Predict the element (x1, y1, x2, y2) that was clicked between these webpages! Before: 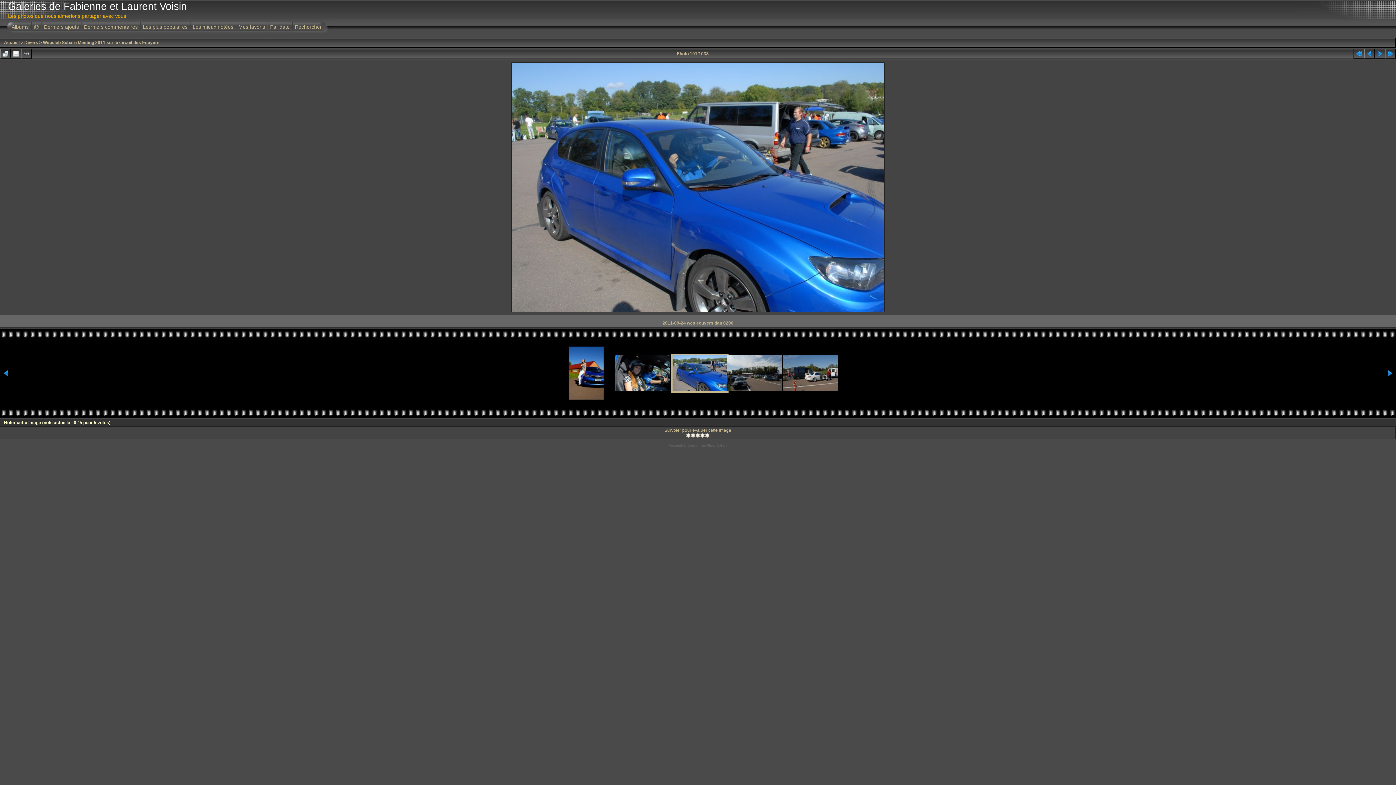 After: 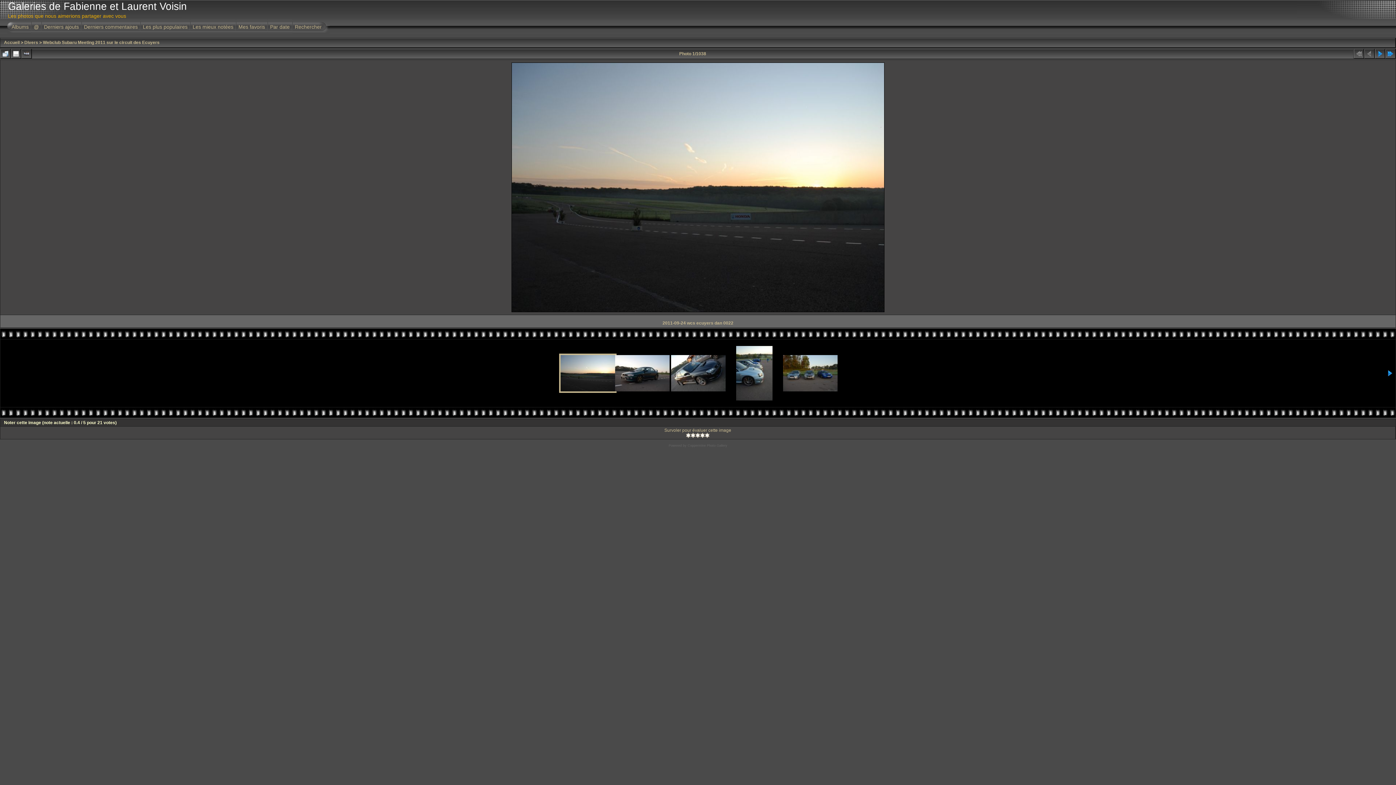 Action: bbox: (1354, 49, 1364, 58)